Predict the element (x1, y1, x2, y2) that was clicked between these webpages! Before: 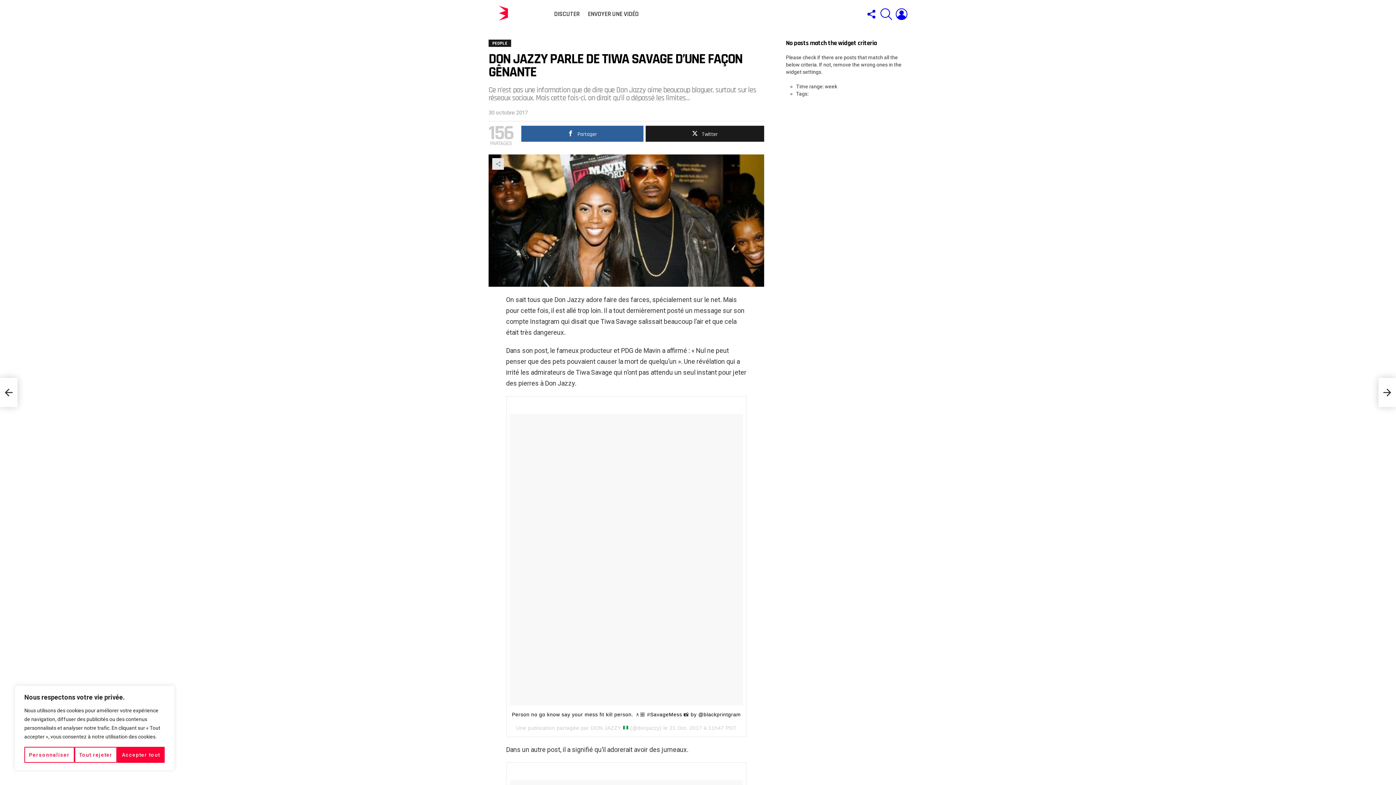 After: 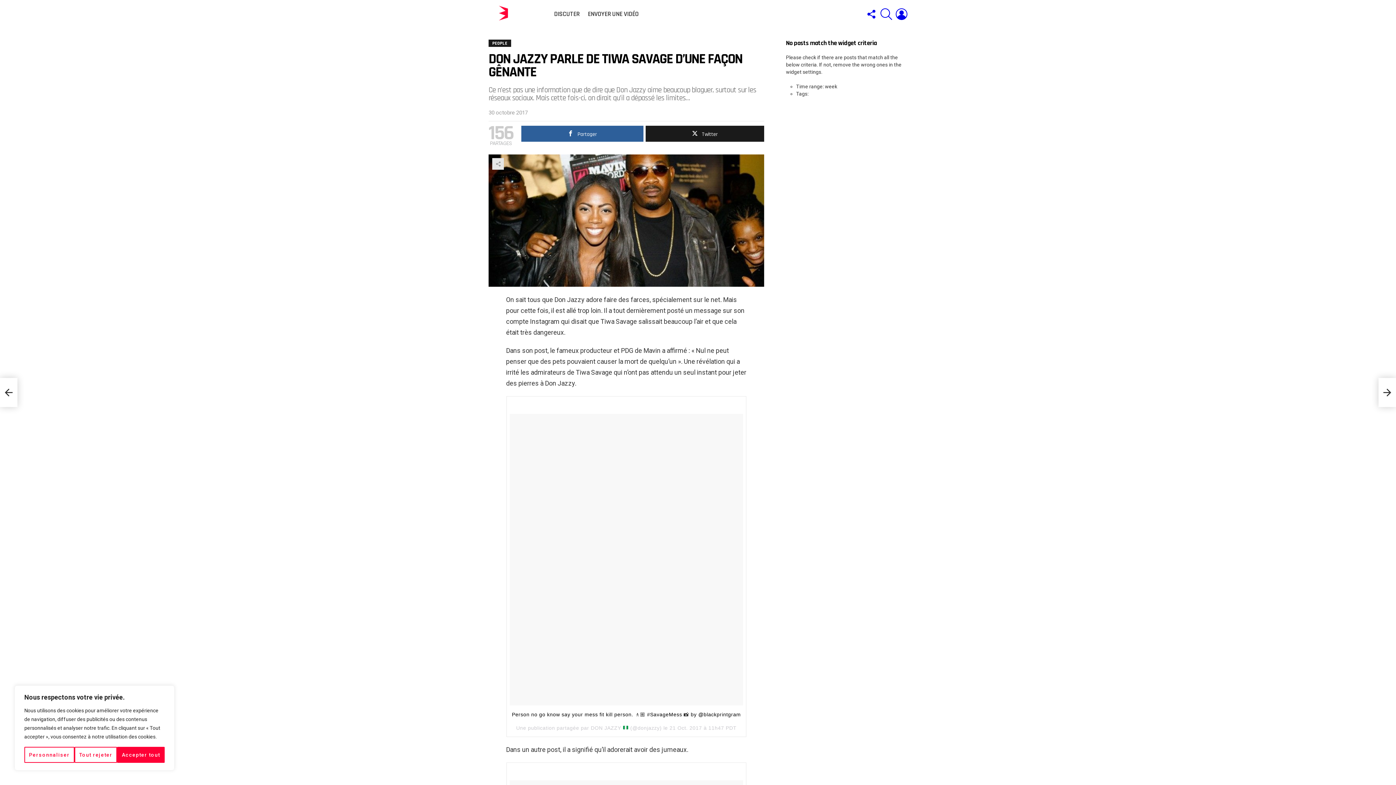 Action: label: Person no go know say your mess fit kill person. 🚶🏼 #SavageMess 📸 by @blackprintgram bbox: (512, 712, 741, 717)